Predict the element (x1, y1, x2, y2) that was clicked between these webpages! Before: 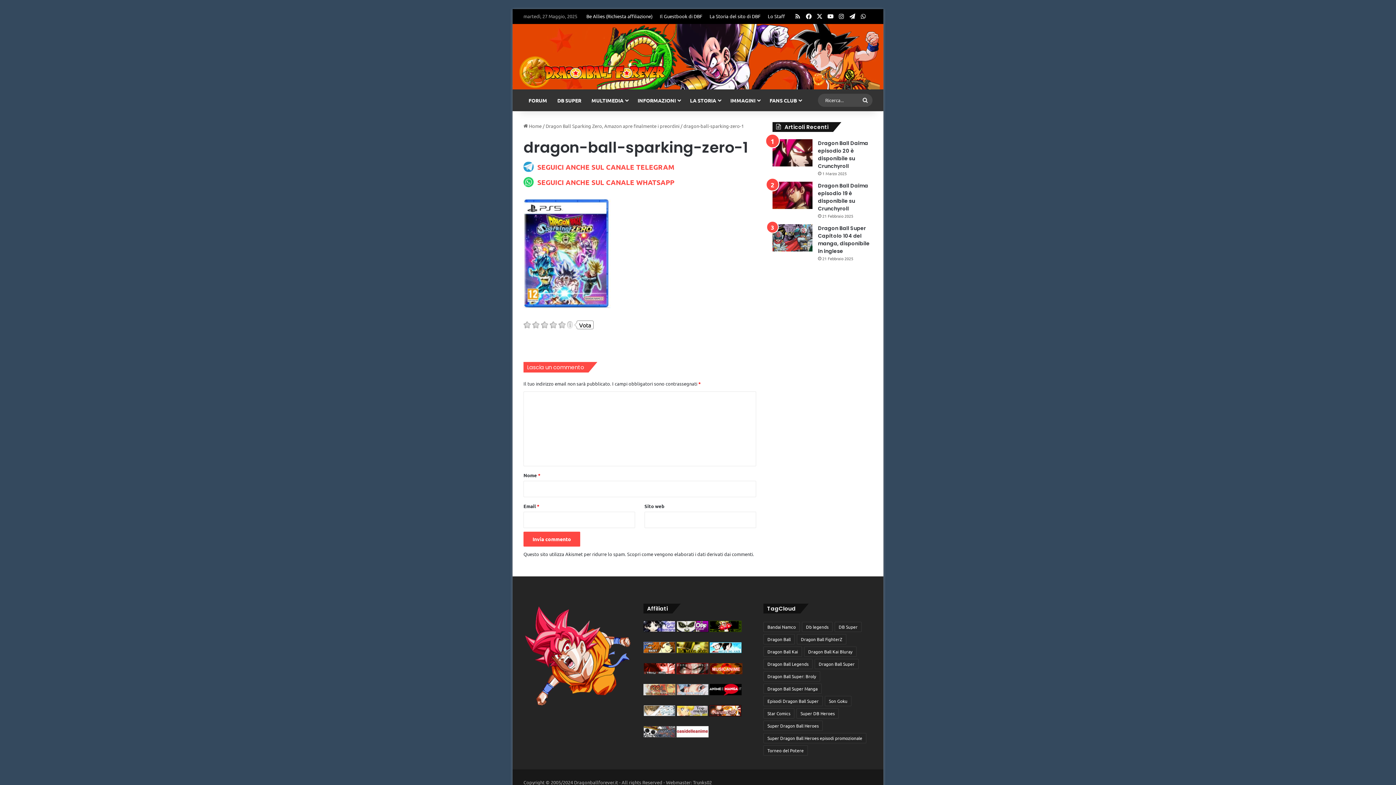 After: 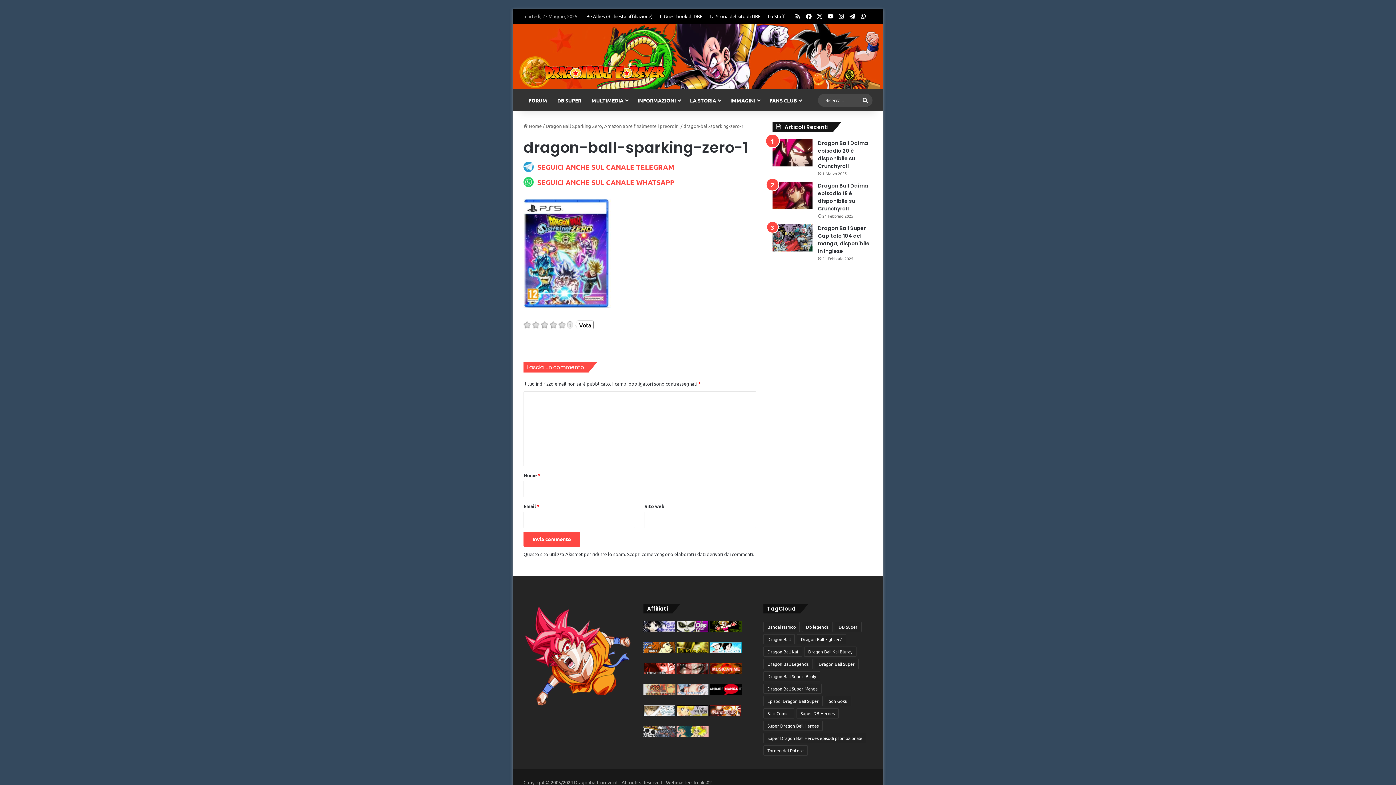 Action: bbox: (709, 627, 741, 633)